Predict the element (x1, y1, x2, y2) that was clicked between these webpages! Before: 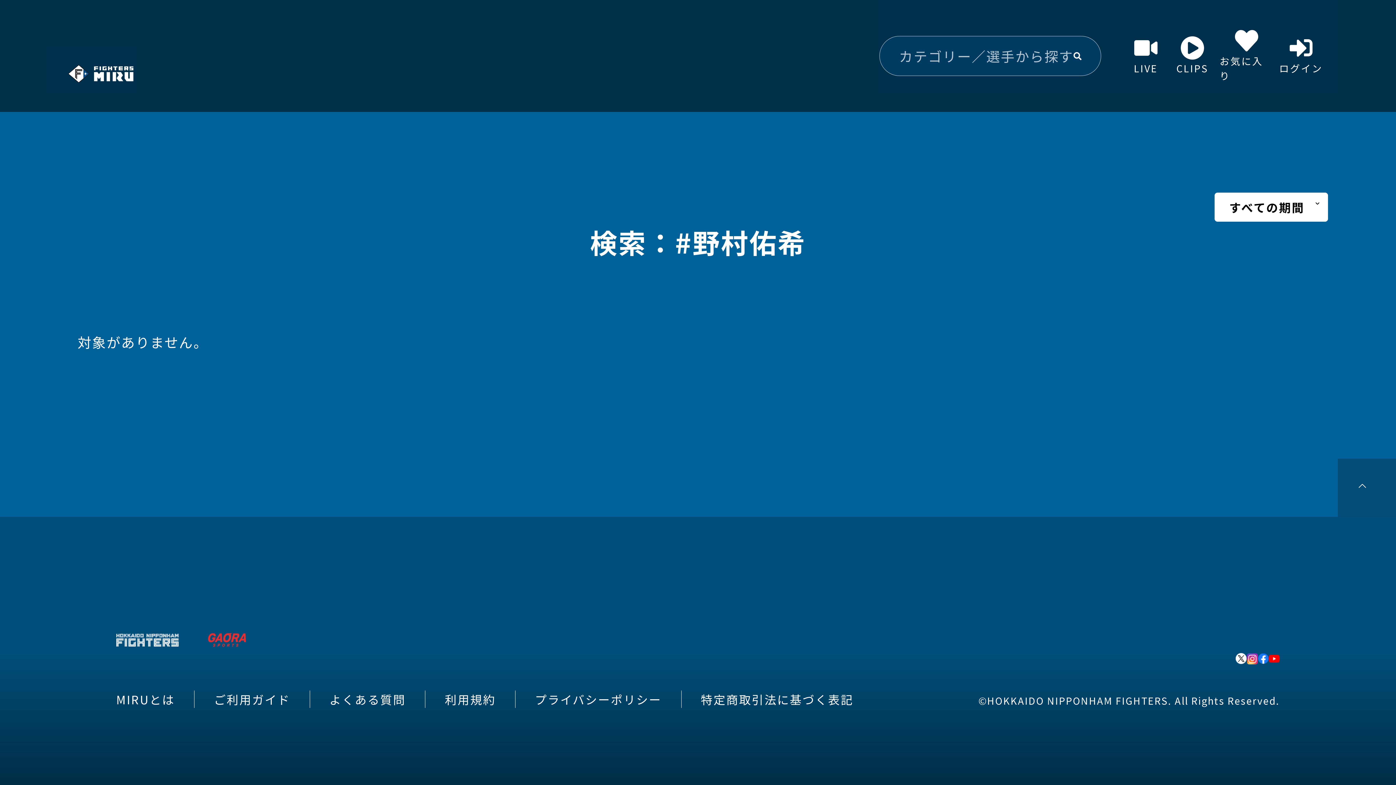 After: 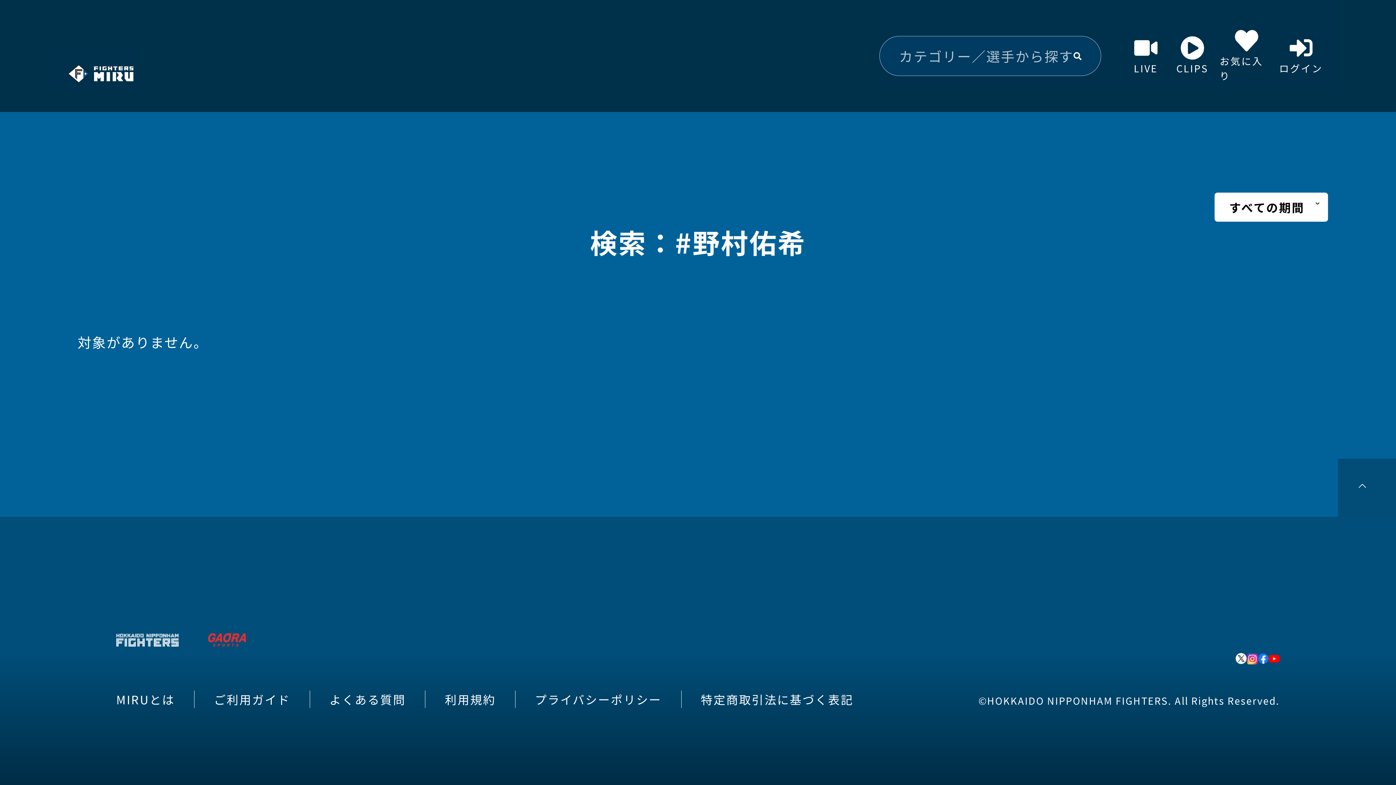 Action: bbox: (1338, 459, 1396, 517)